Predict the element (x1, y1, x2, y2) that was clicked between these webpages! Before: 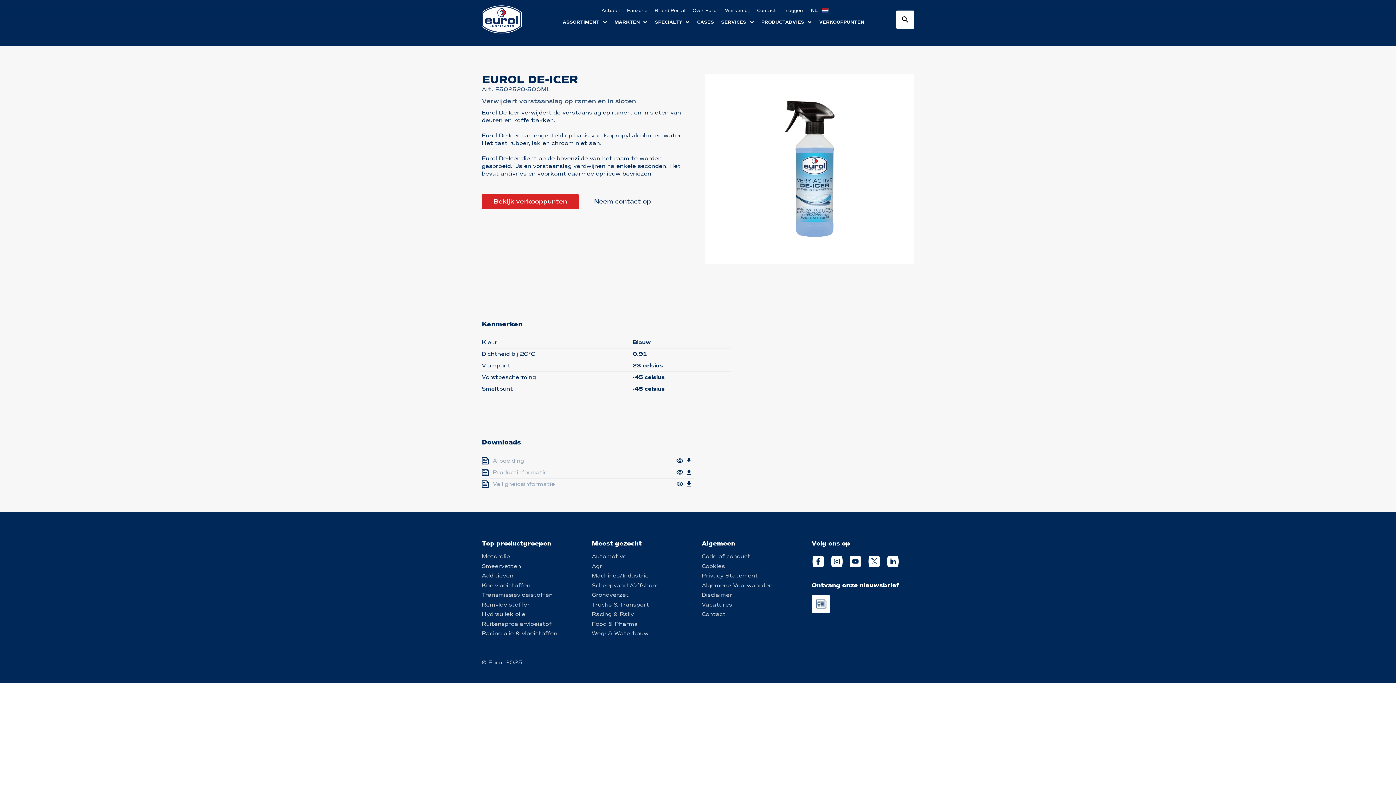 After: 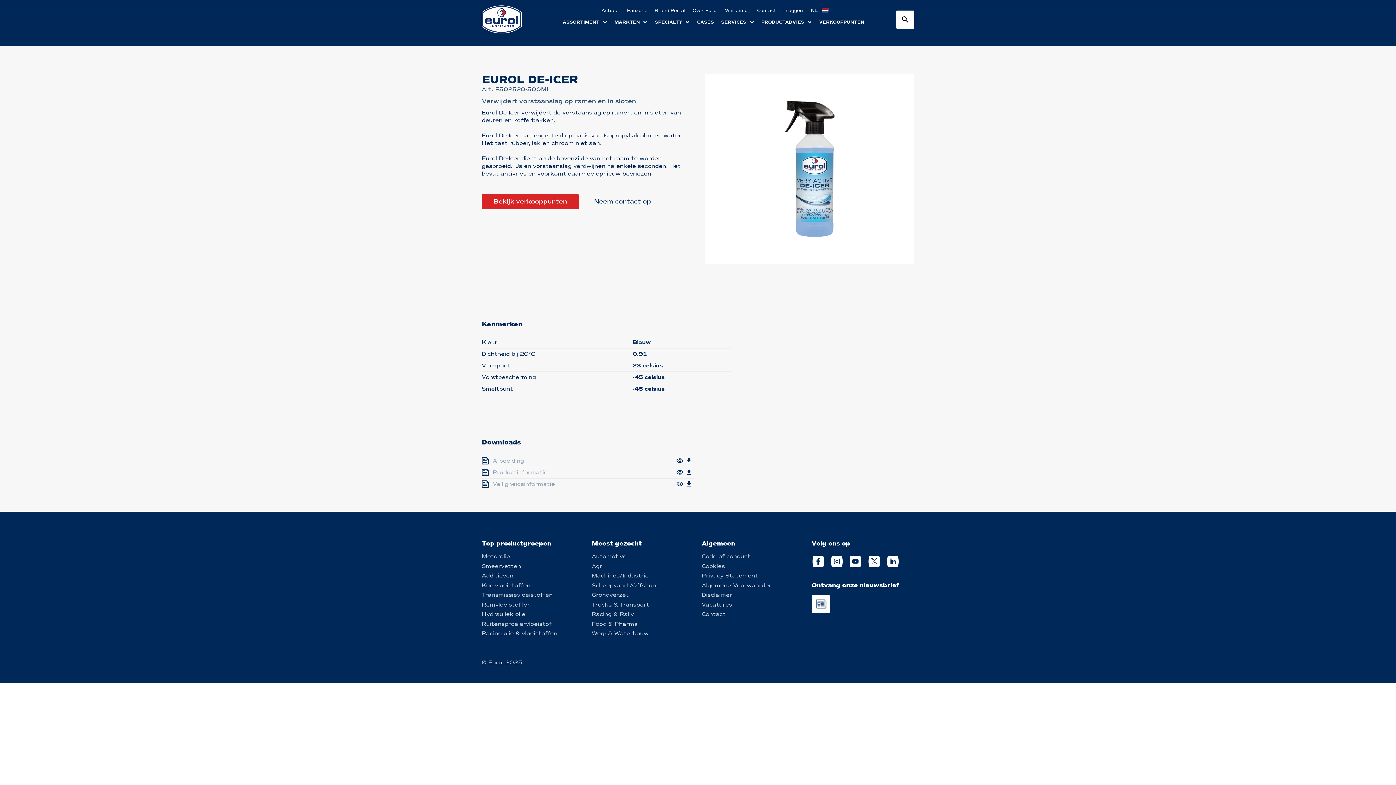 Action: bbox: (828, 553, 845, 570)